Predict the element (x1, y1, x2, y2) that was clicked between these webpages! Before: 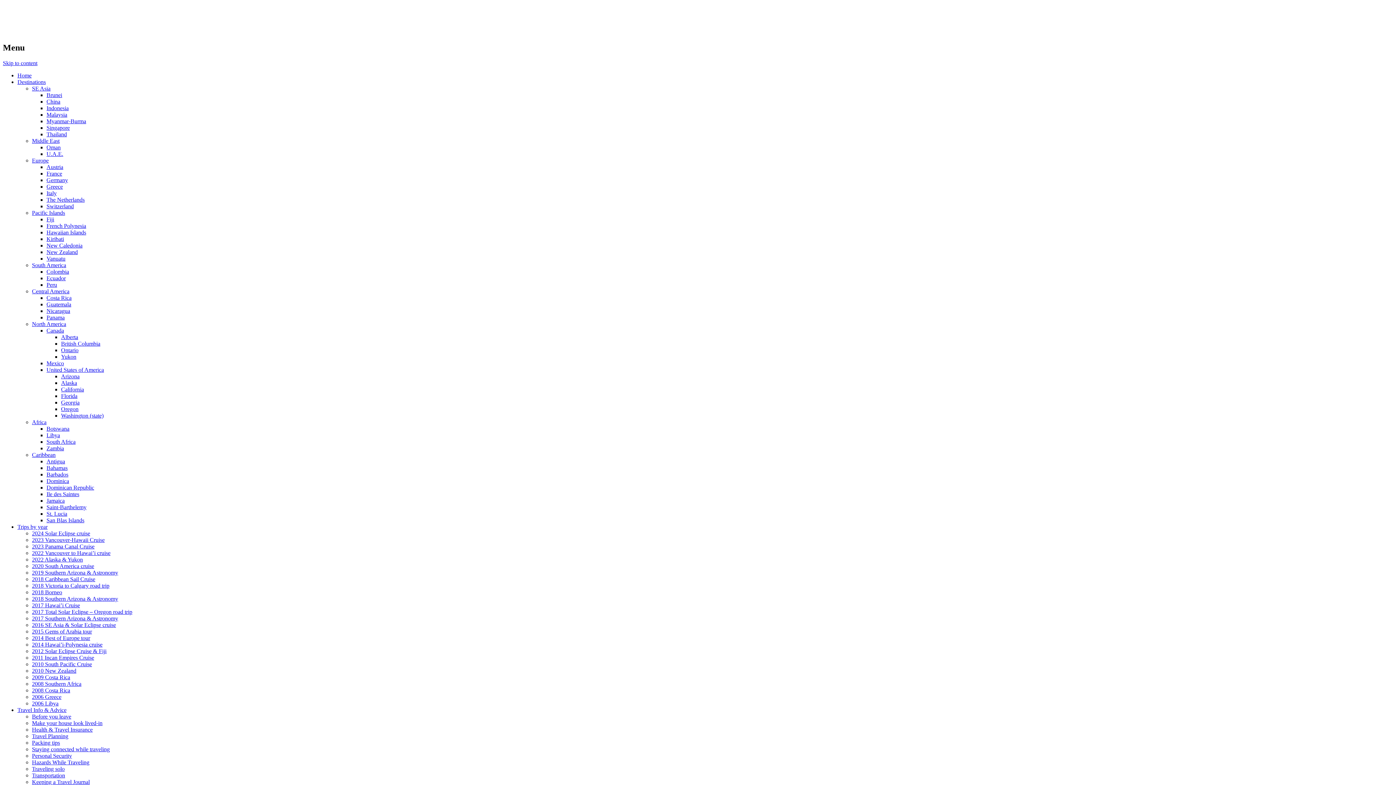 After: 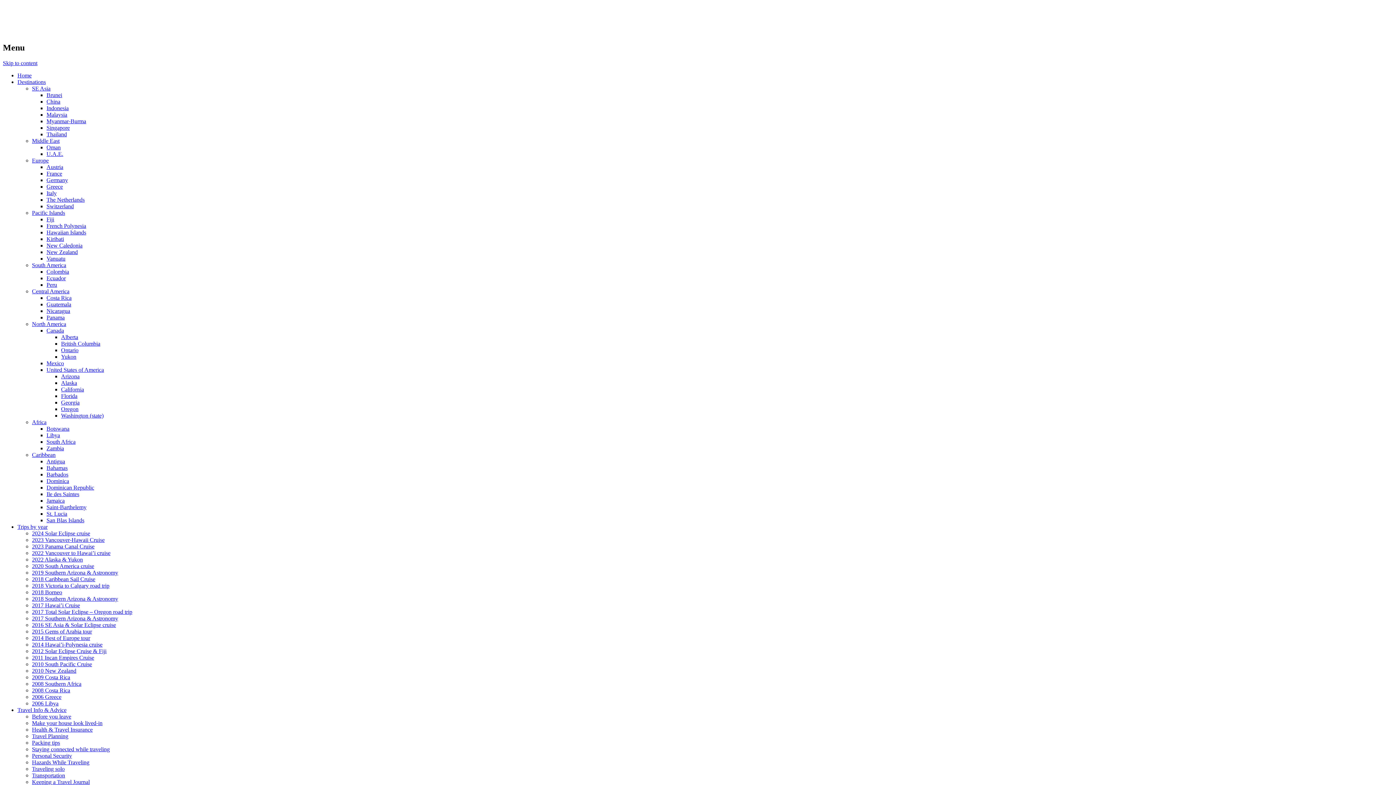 Action: label: 2017 Total Solar Eclipse – Oregon road trip bbox: (32, 608, 132, 615)